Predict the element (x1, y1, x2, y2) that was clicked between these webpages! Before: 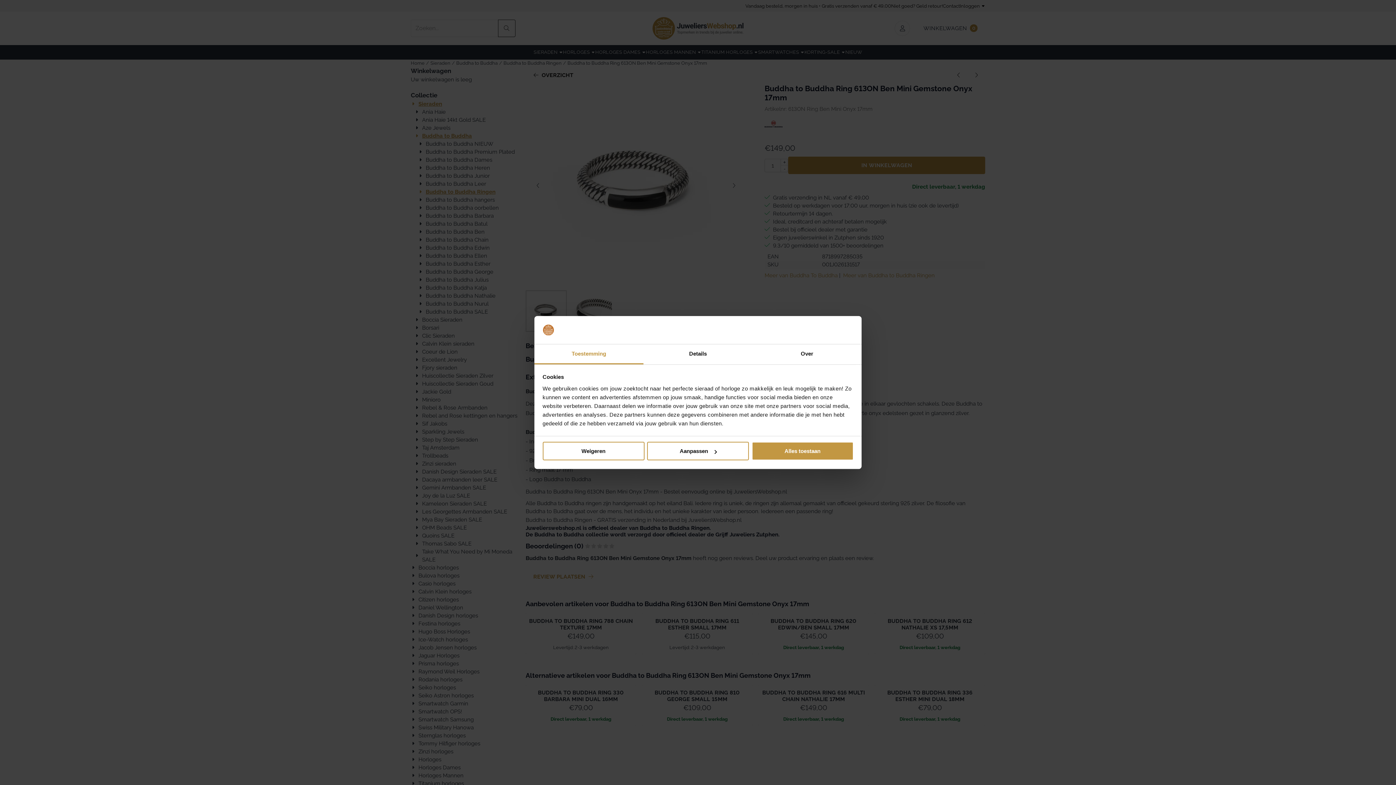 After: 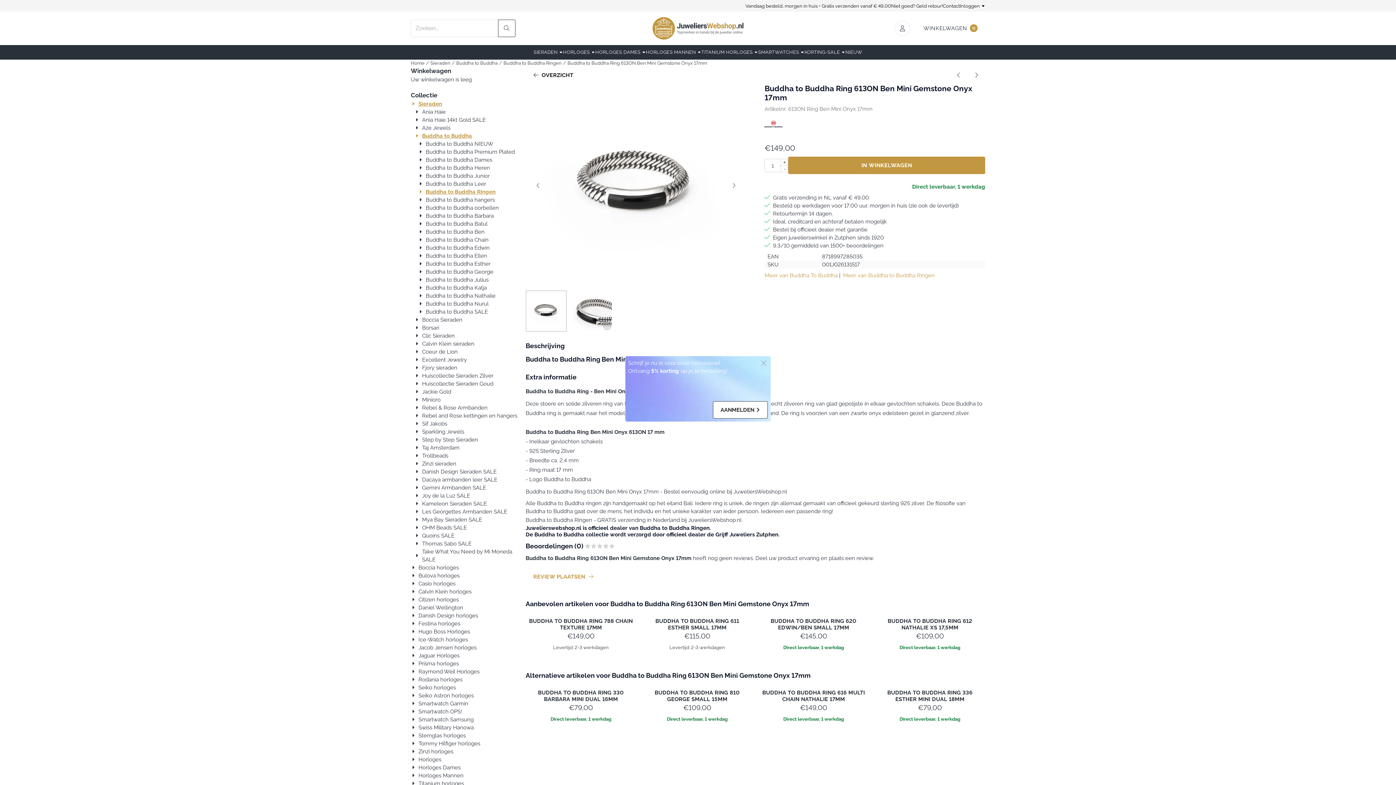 Action: label: Alles toestaan bbox: (751, 442, 853, 460)